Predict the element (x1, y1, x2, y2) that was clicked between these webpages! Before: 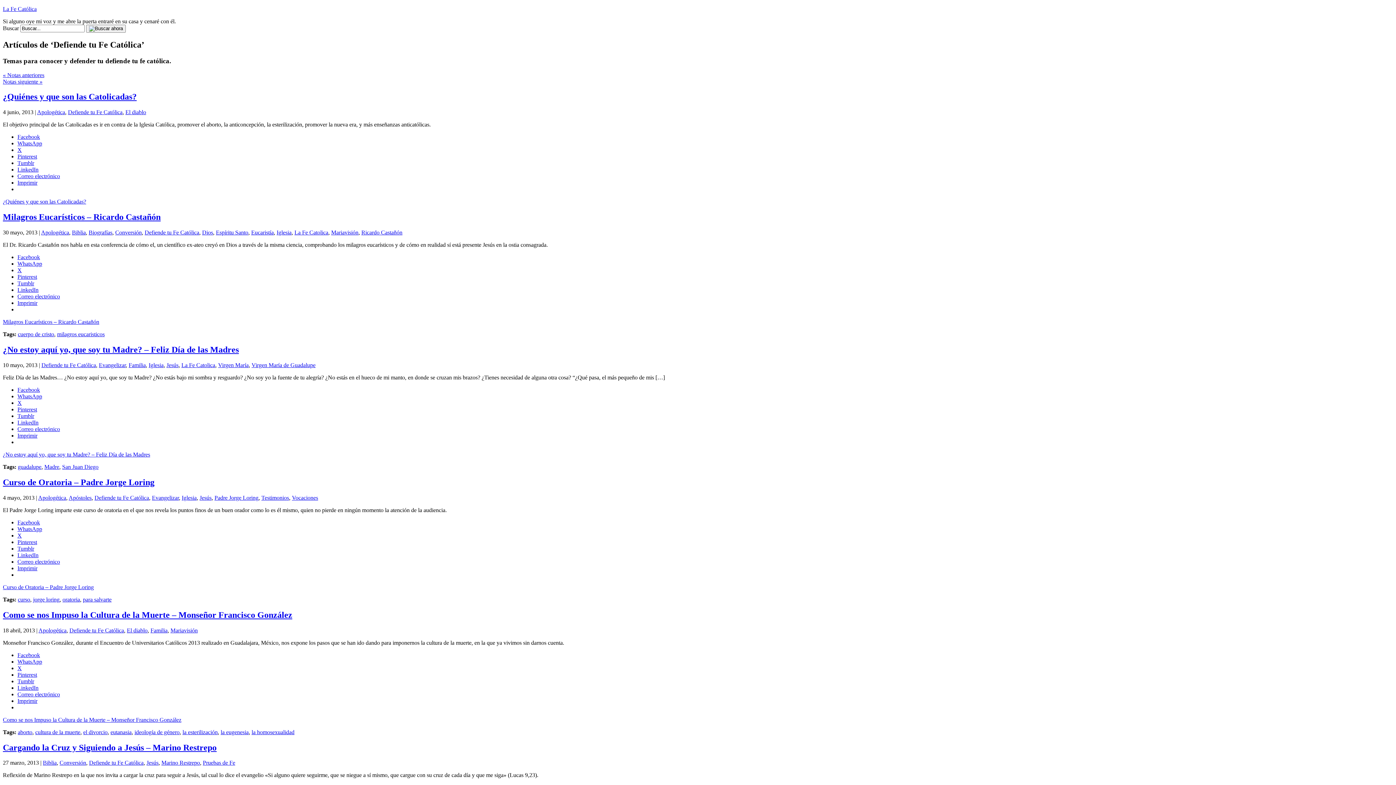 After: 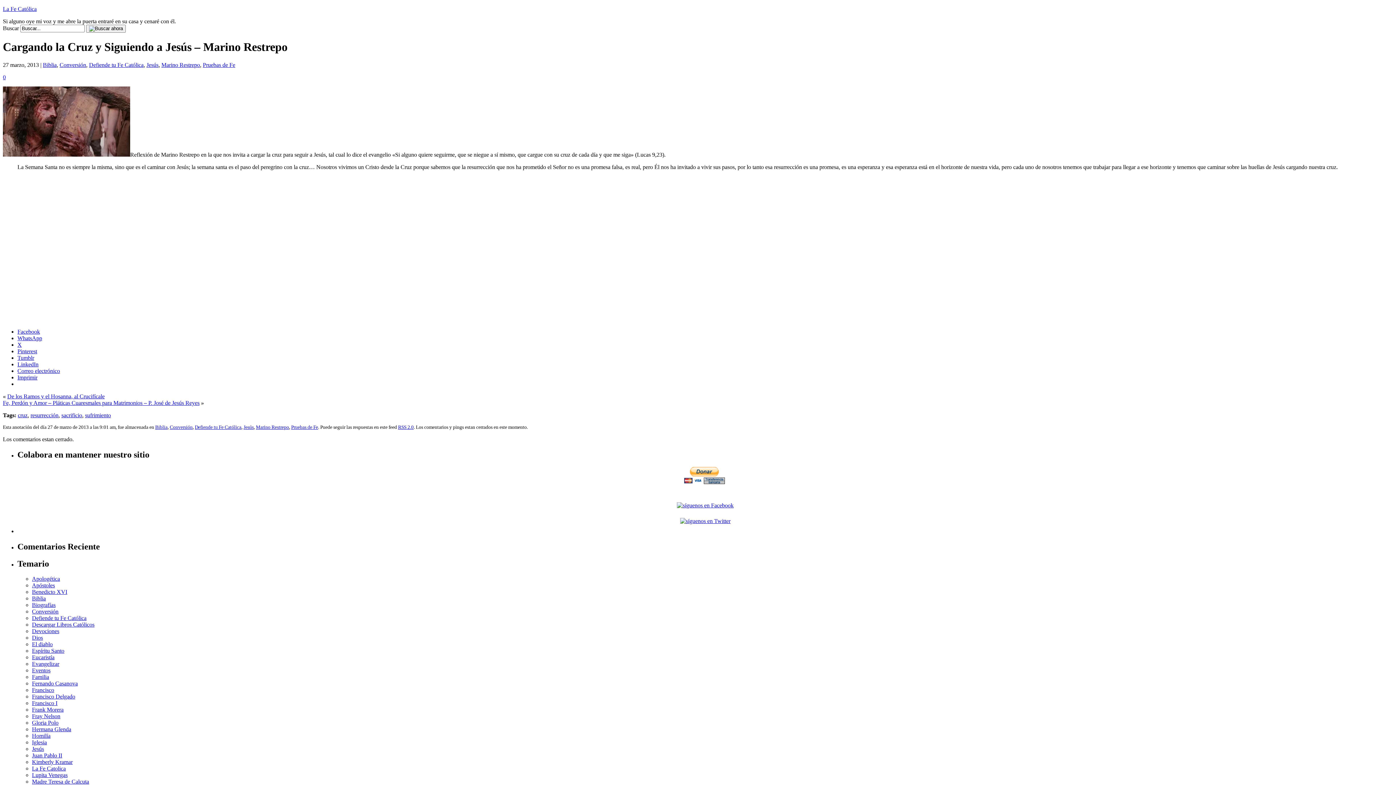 Action: bbox: (2, 743, 216, 752) label: Cargando la Cruz y Siguiendo a Jesús – Marino Restrepo